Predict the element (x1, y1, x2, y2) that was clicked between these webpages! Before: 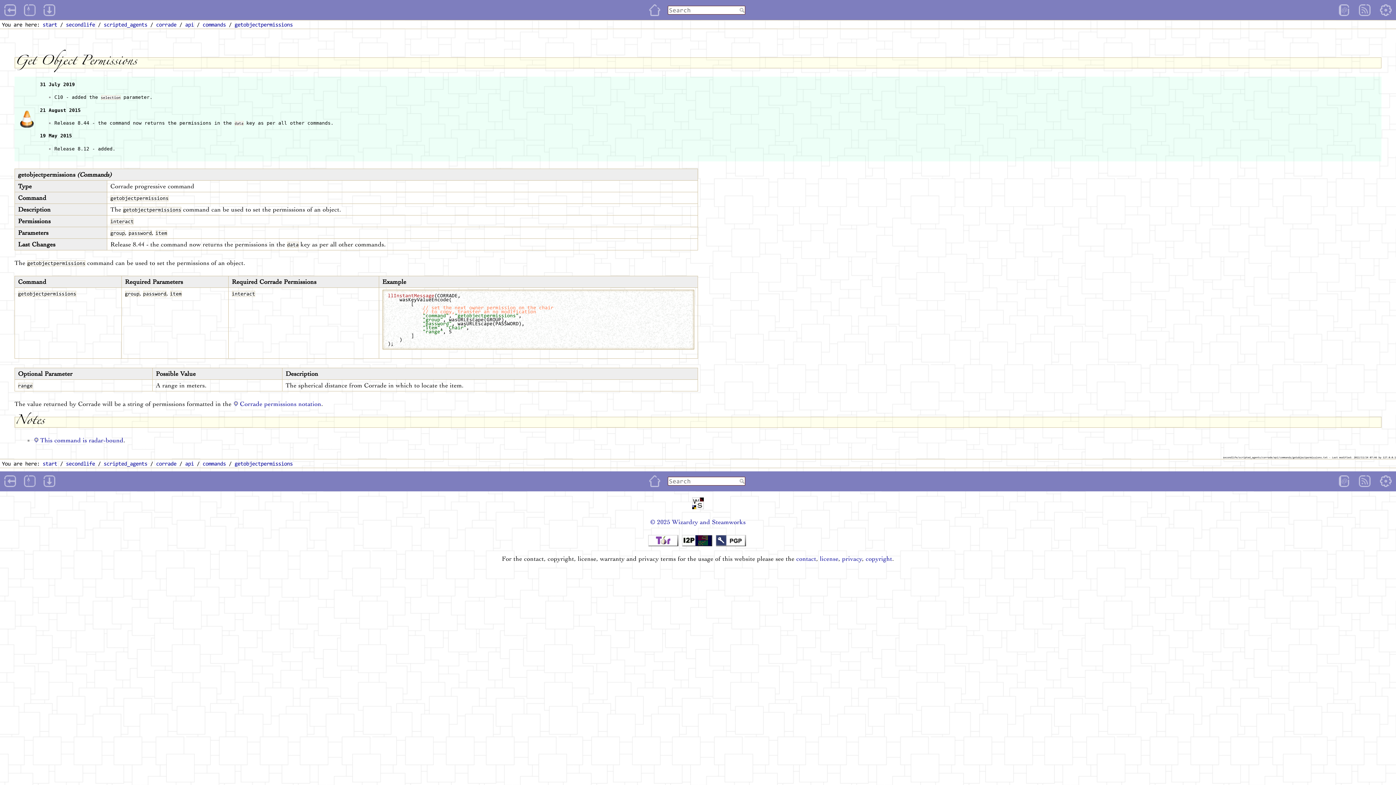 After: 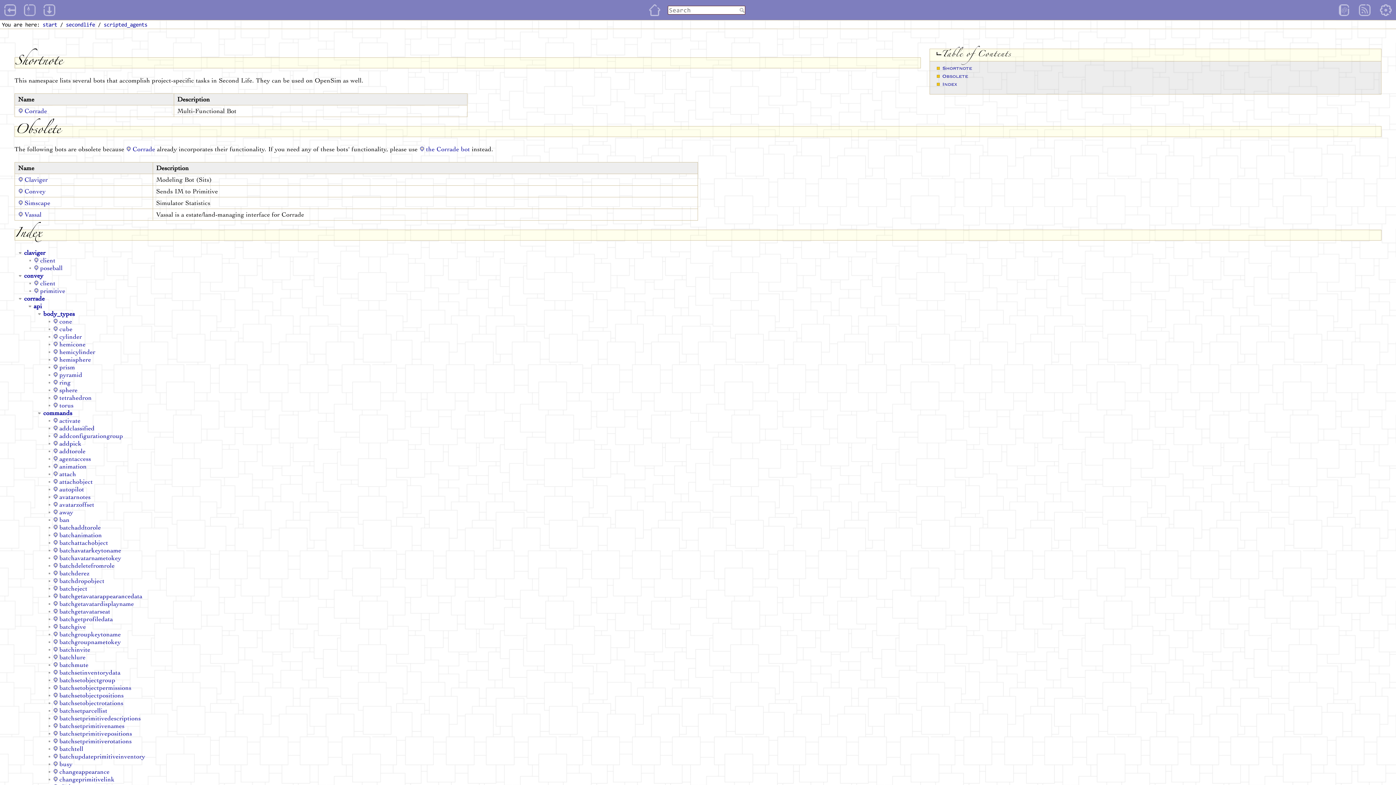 Action: label: scripted_agents bbox: (103, 460, 147, 467)